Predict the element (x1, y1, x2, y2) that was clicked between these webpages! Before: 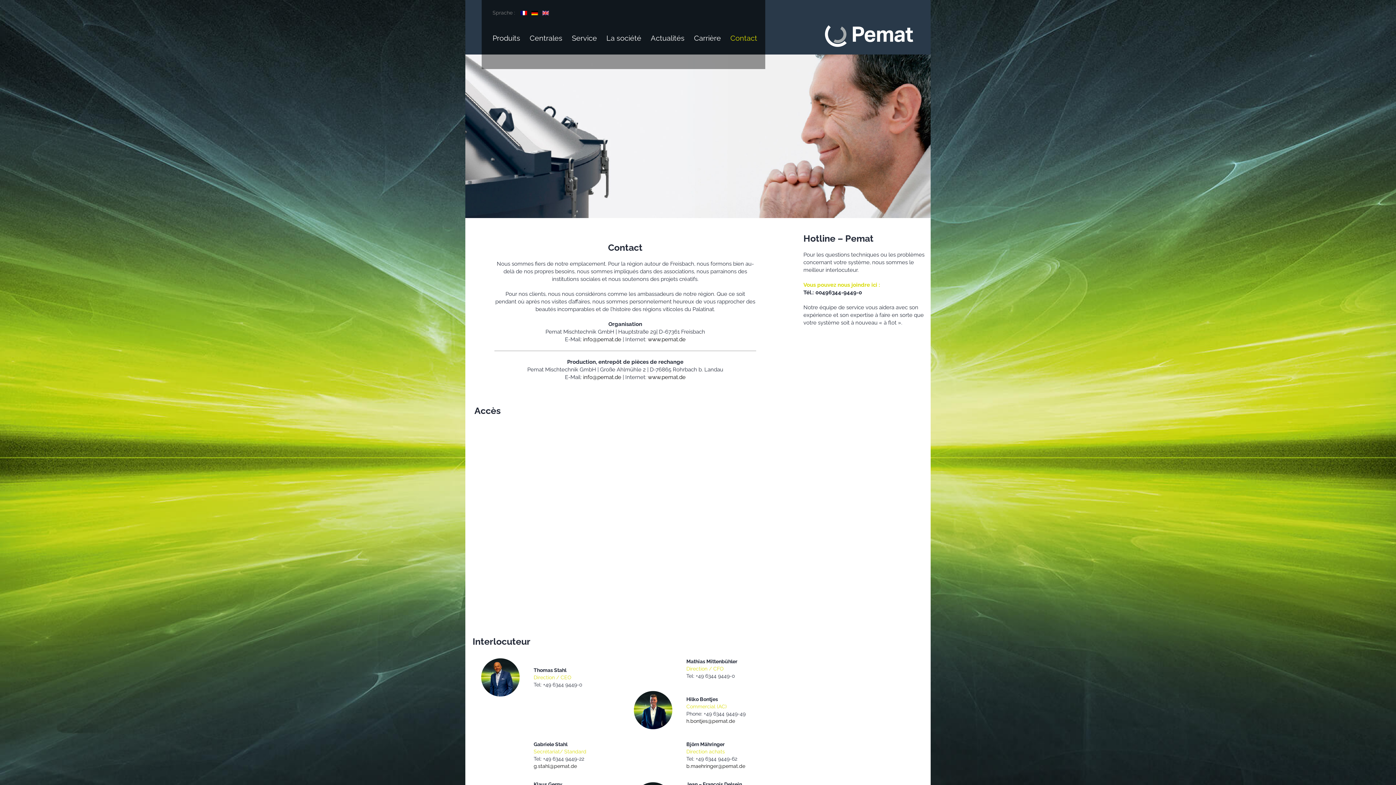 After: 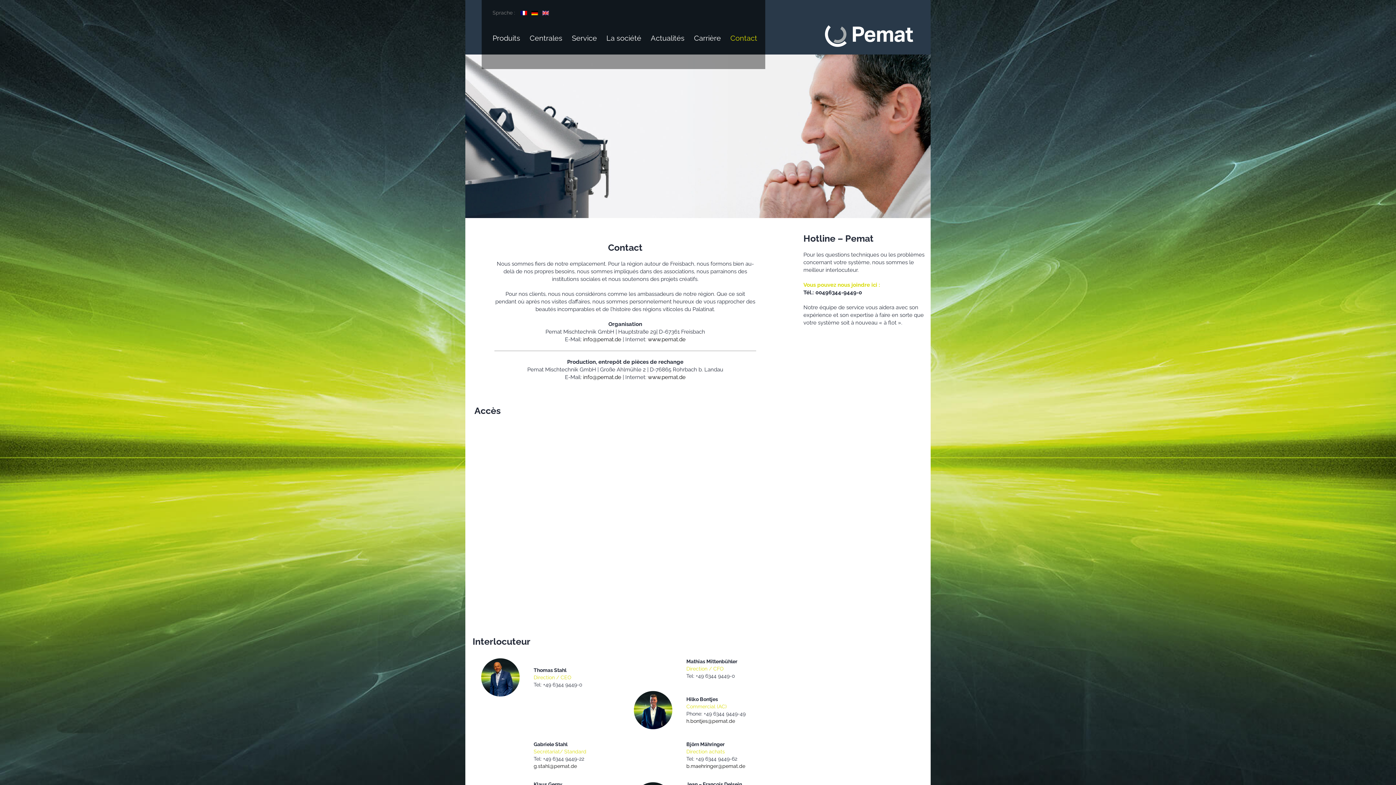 Action: bbox: (583, 336, 621, 342) label: info@pemat.de